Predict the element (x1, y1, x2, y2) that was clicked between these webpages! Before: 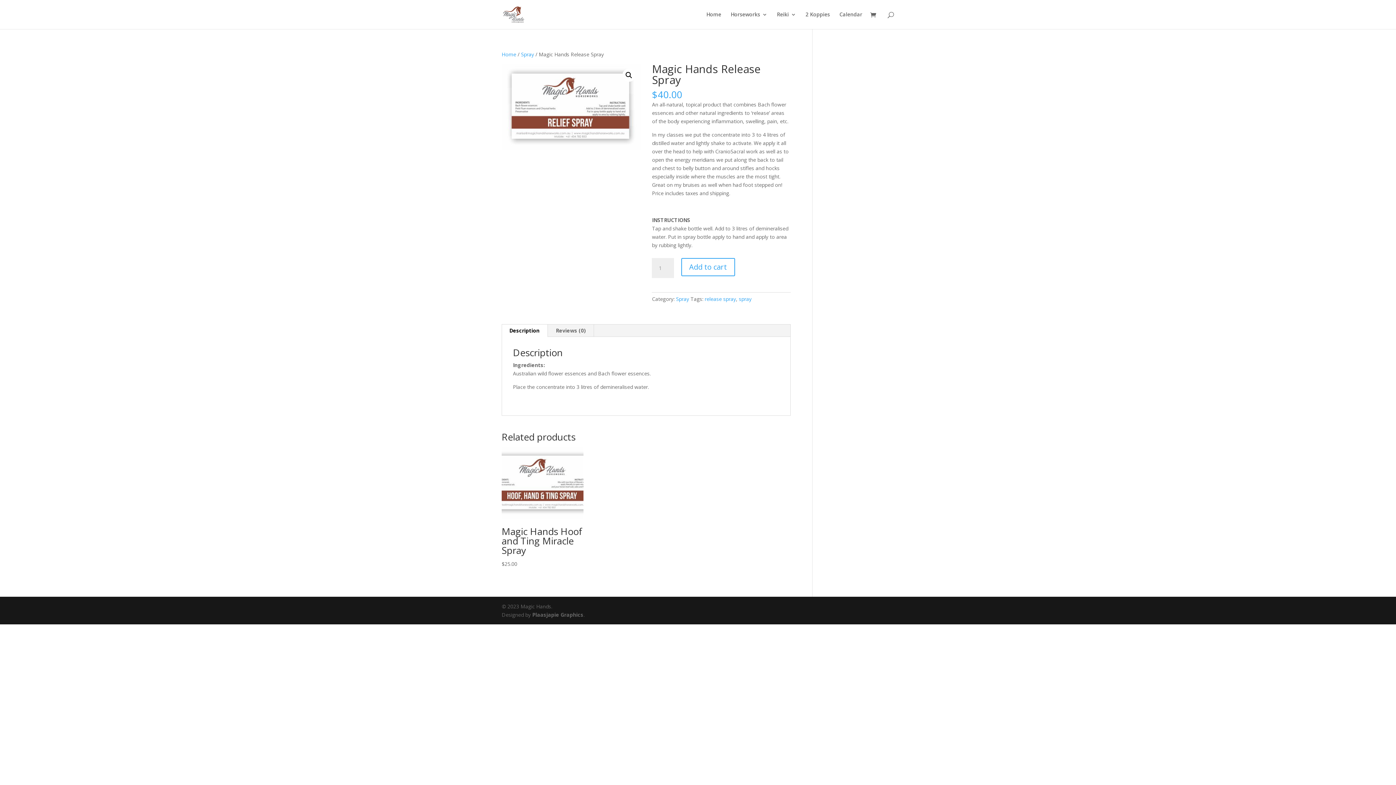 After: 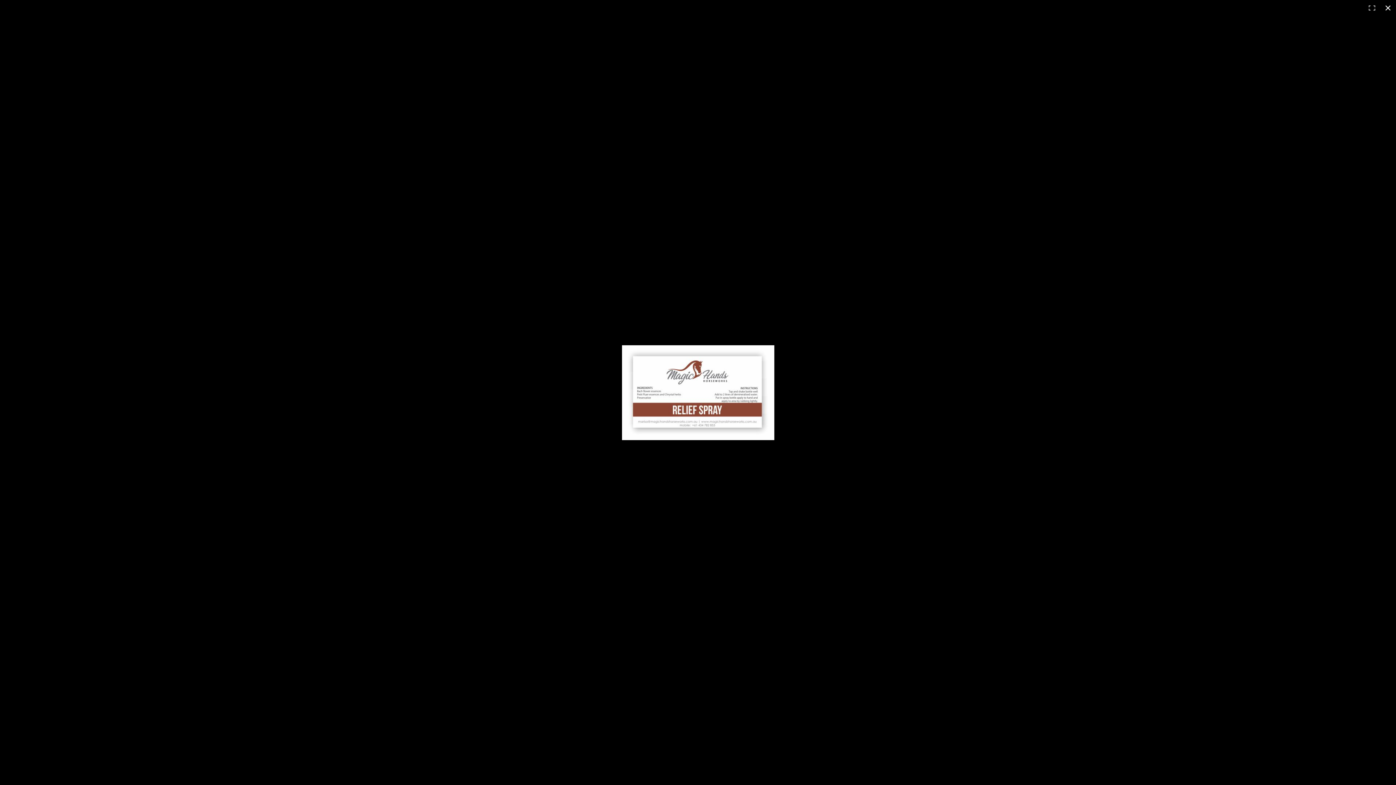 Action: bbox: (622, 68, 635, 81) label: View full-screen image gallery